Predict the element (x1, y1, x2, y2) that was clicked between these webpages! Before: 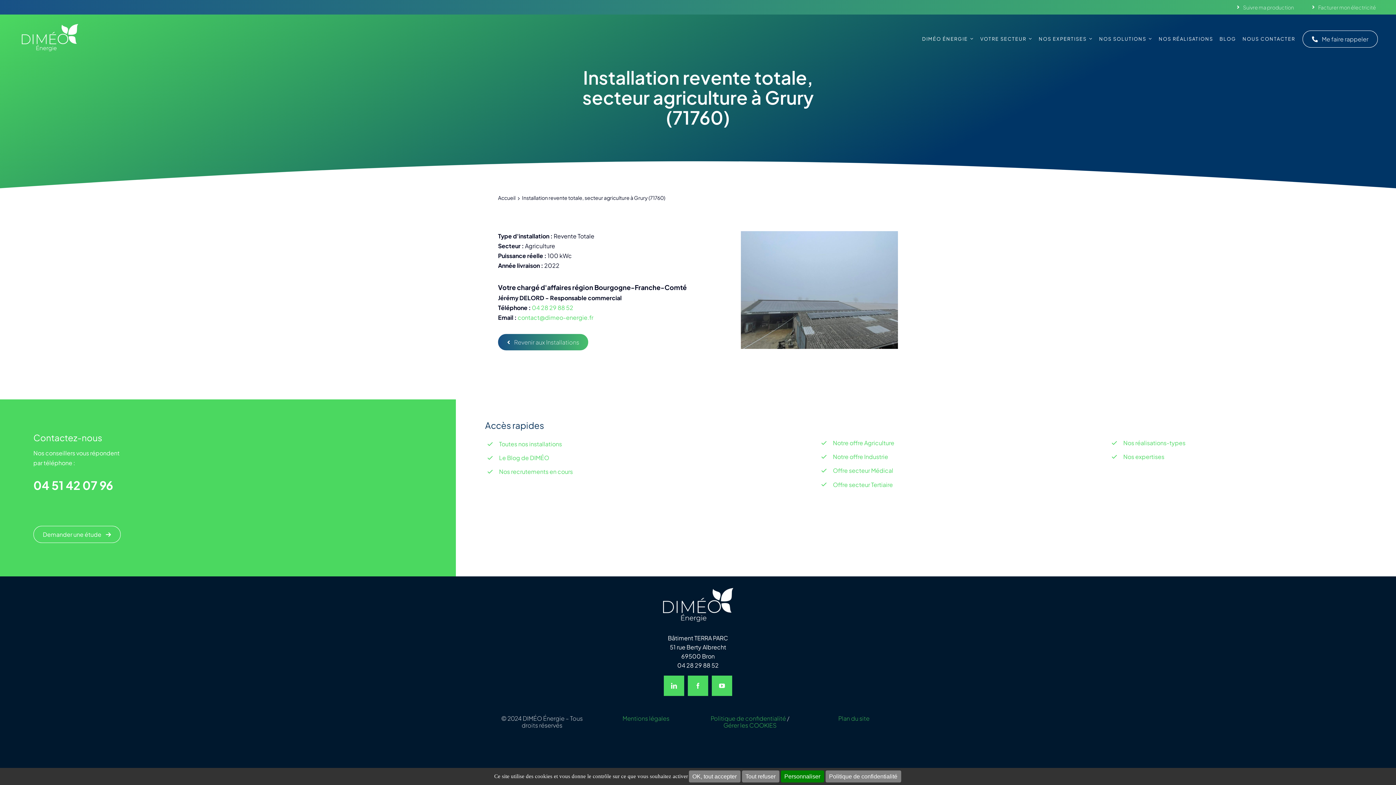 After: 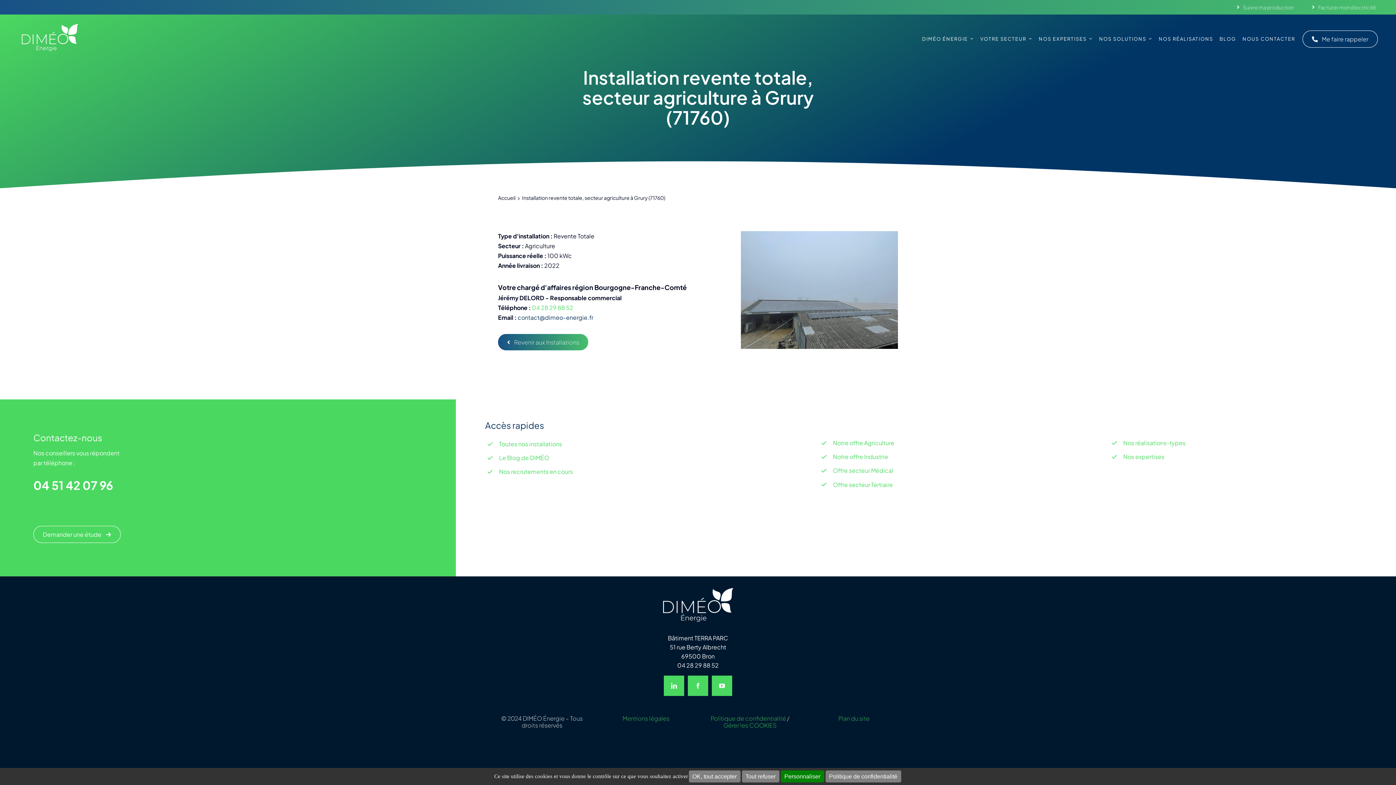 Action: label: contact@dimeo-energie.fr bbox: (517, 313, 593, 321)